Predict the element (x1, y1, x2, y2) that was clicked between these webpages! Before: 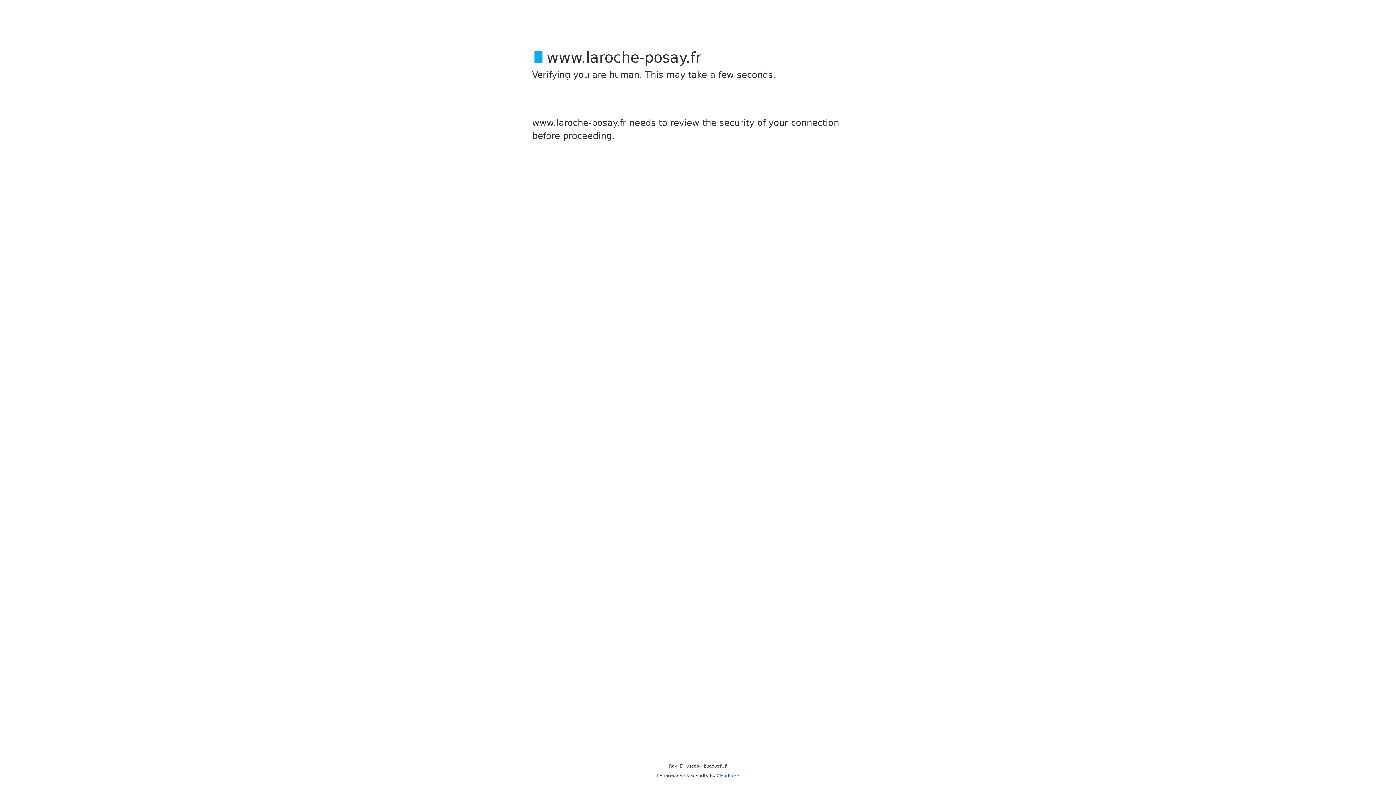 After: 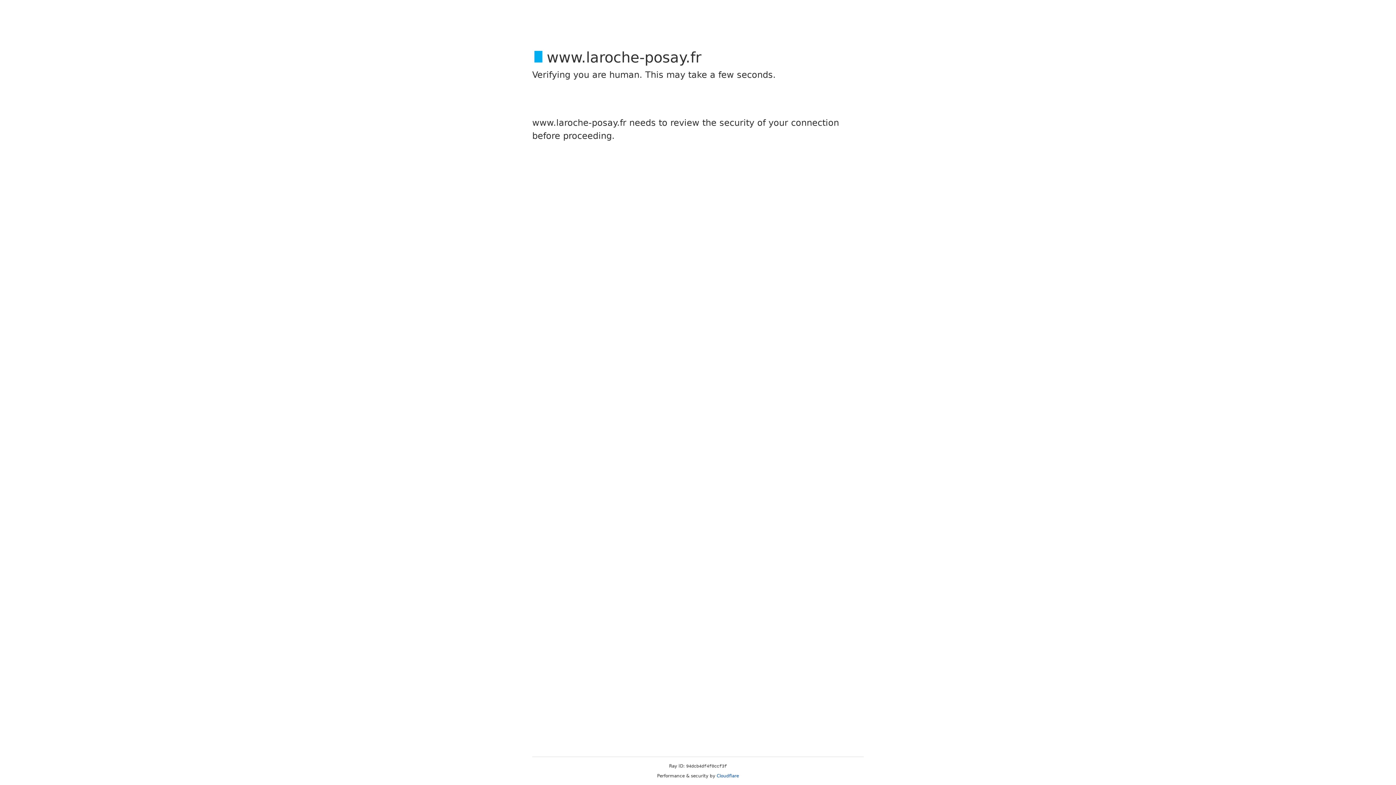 Action: label: Cloudflare bbox: (716, 773, 739, 778)